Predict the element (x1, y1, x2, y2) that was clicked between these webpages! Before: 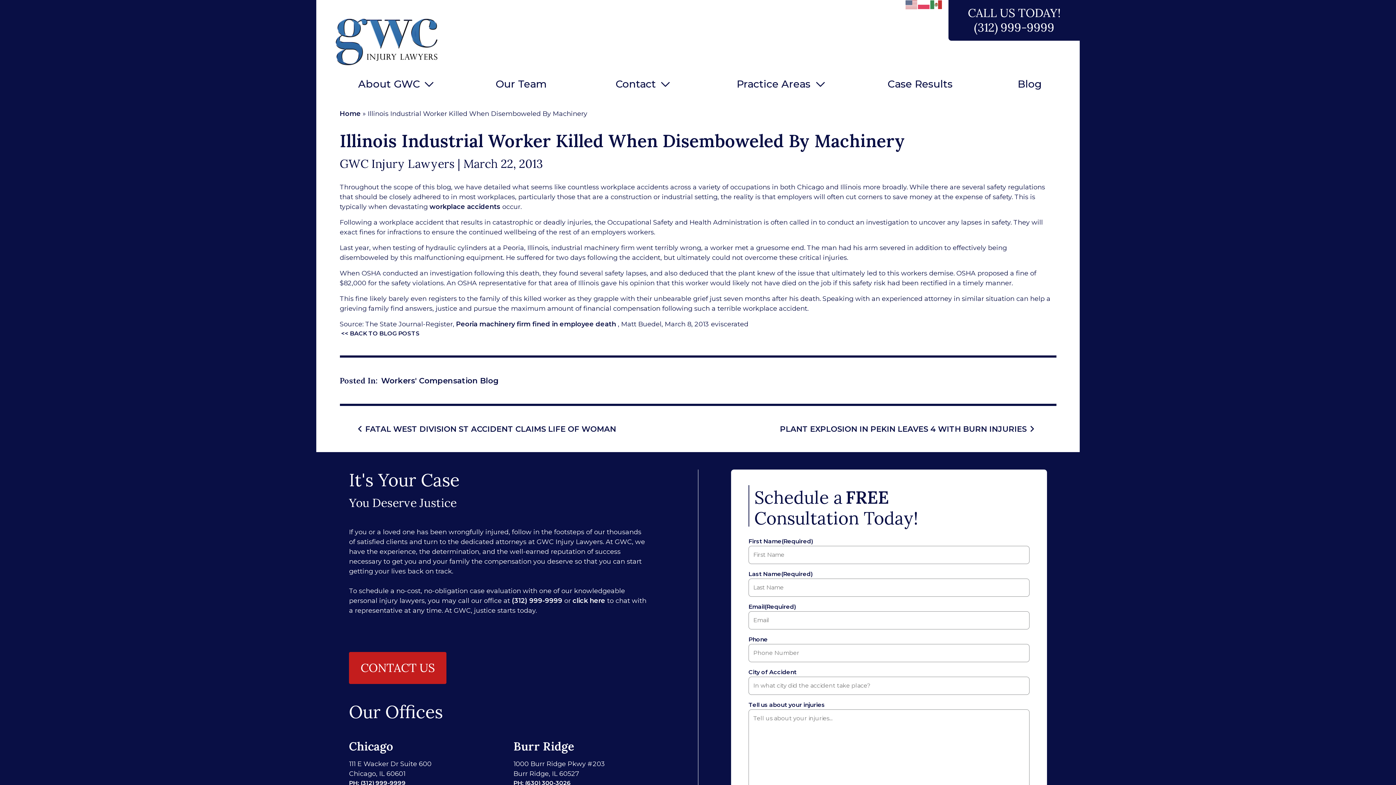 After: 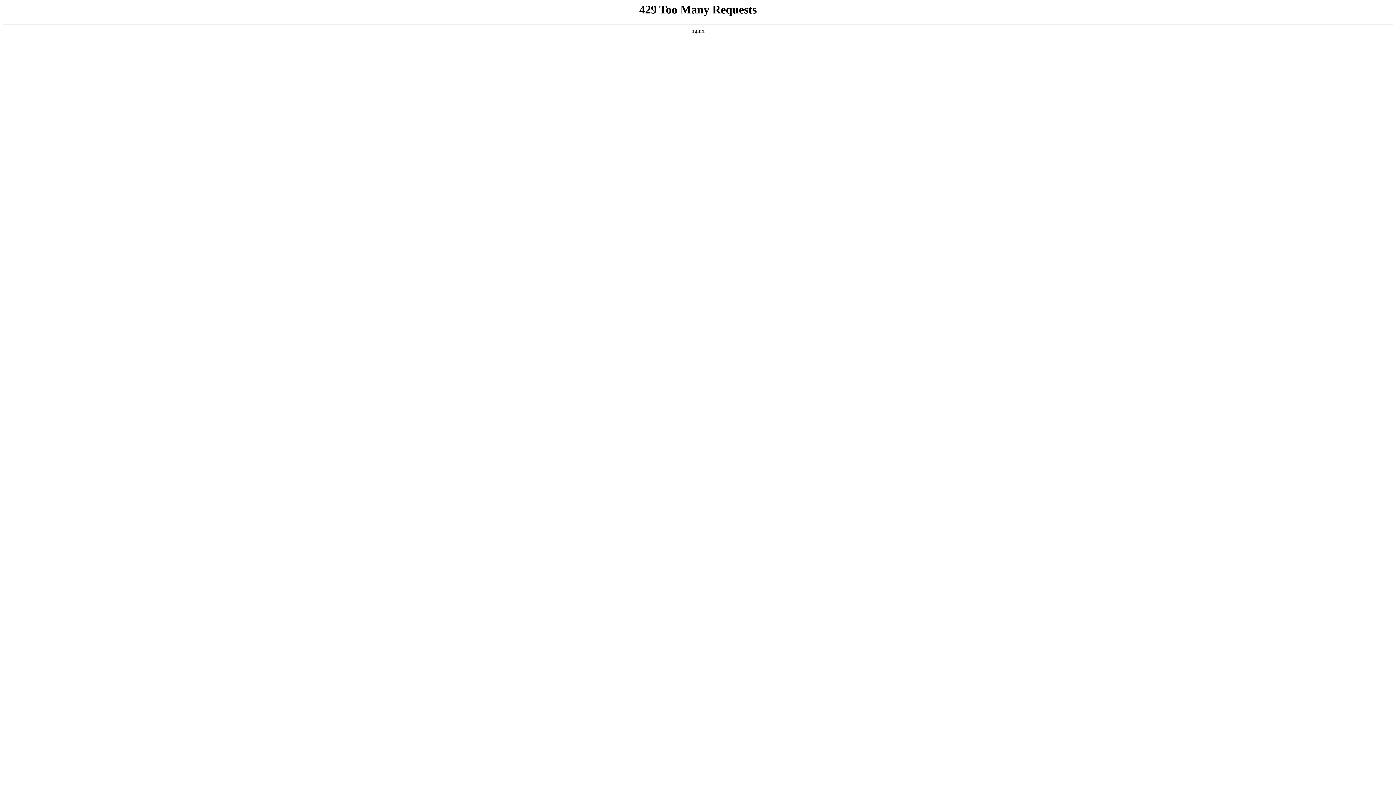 Action: label: Home bbox: (339, 109, 360, 117)